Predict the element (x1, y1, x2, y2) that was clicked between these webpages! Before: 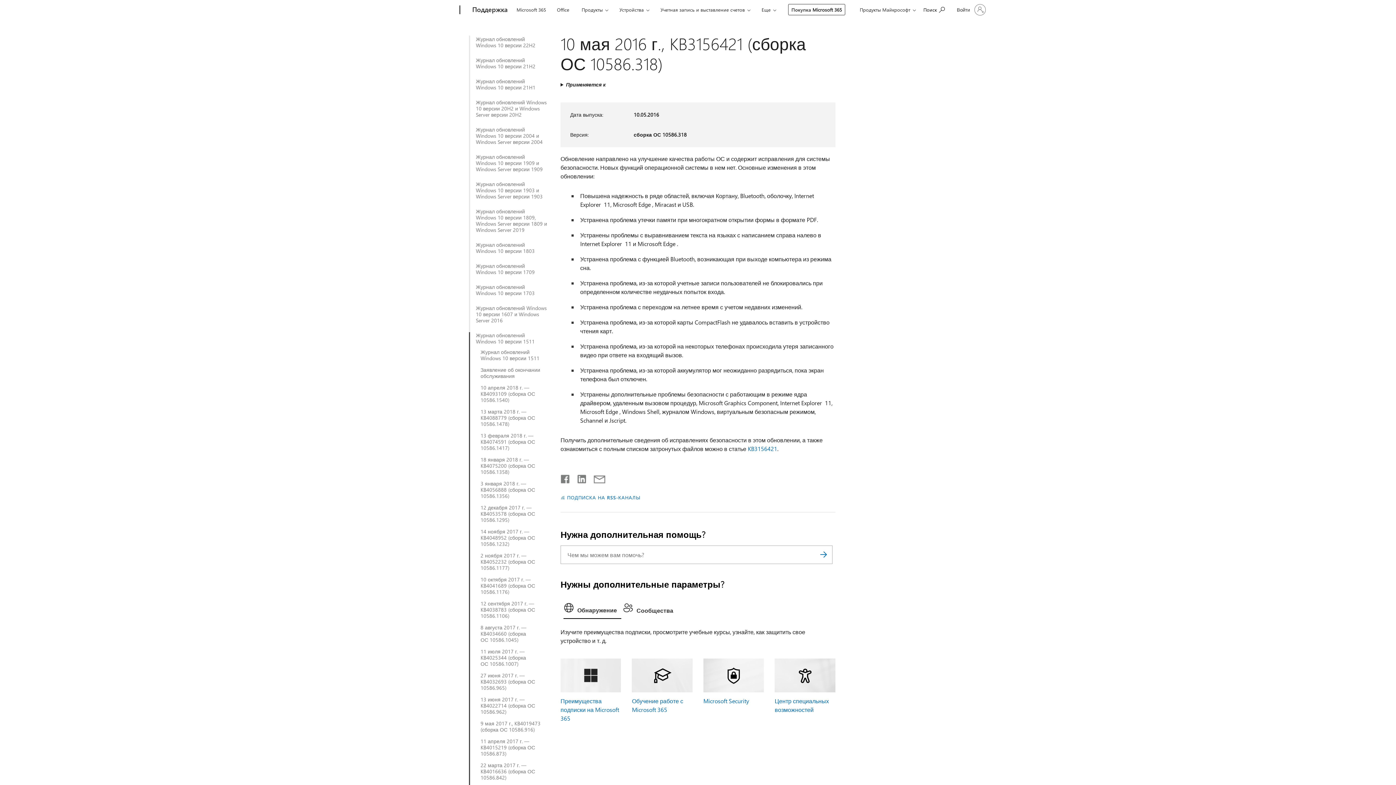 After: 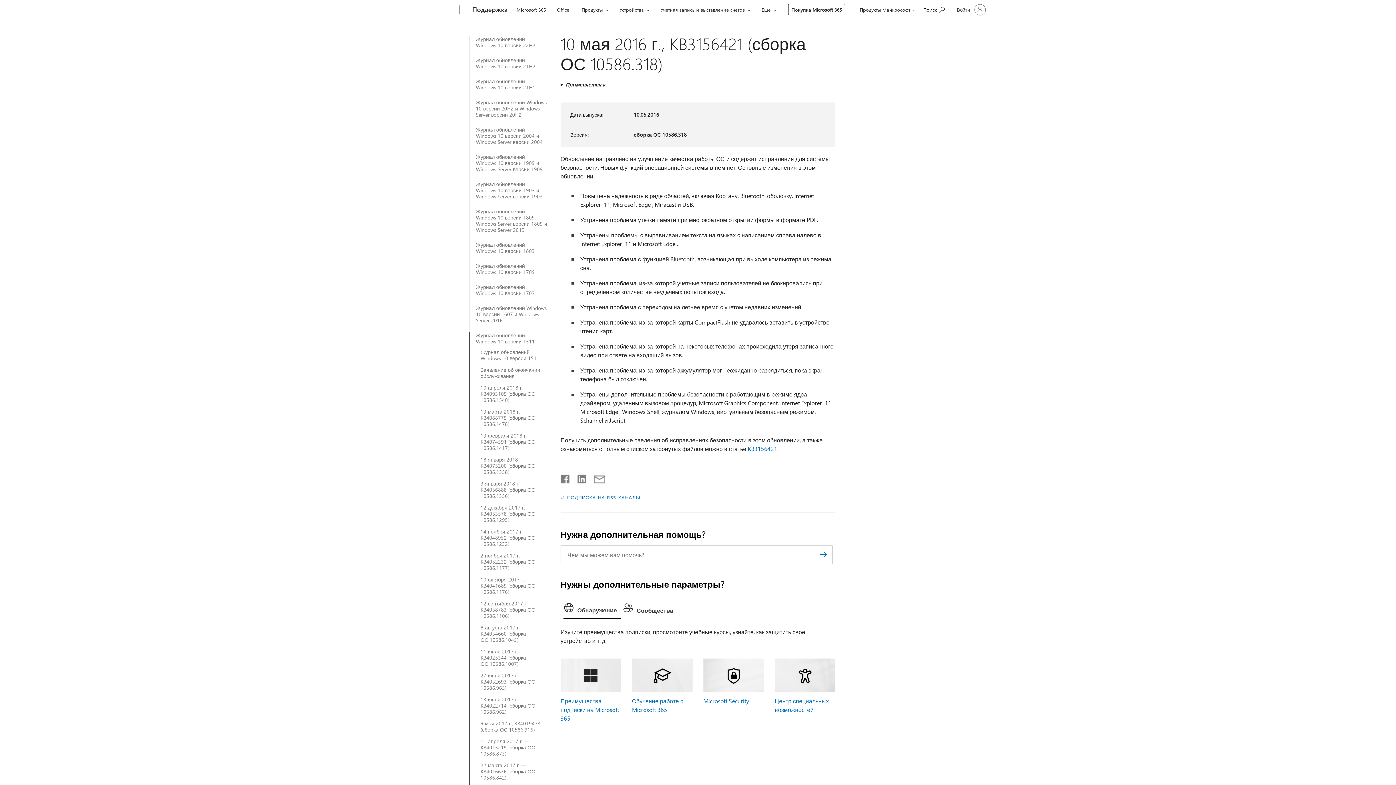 Action: label: Поделиться в LinkedIn bbox: (570, 475, 587, 480)